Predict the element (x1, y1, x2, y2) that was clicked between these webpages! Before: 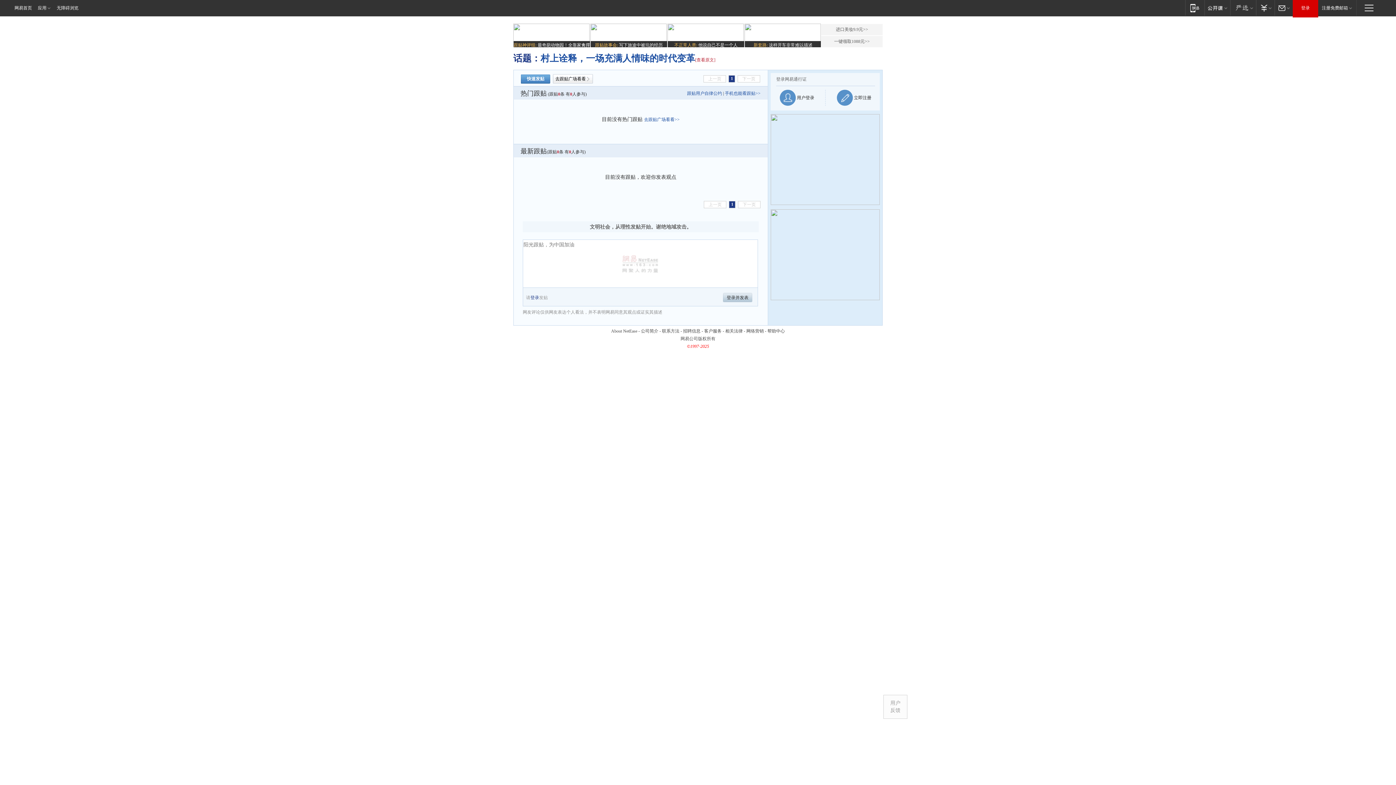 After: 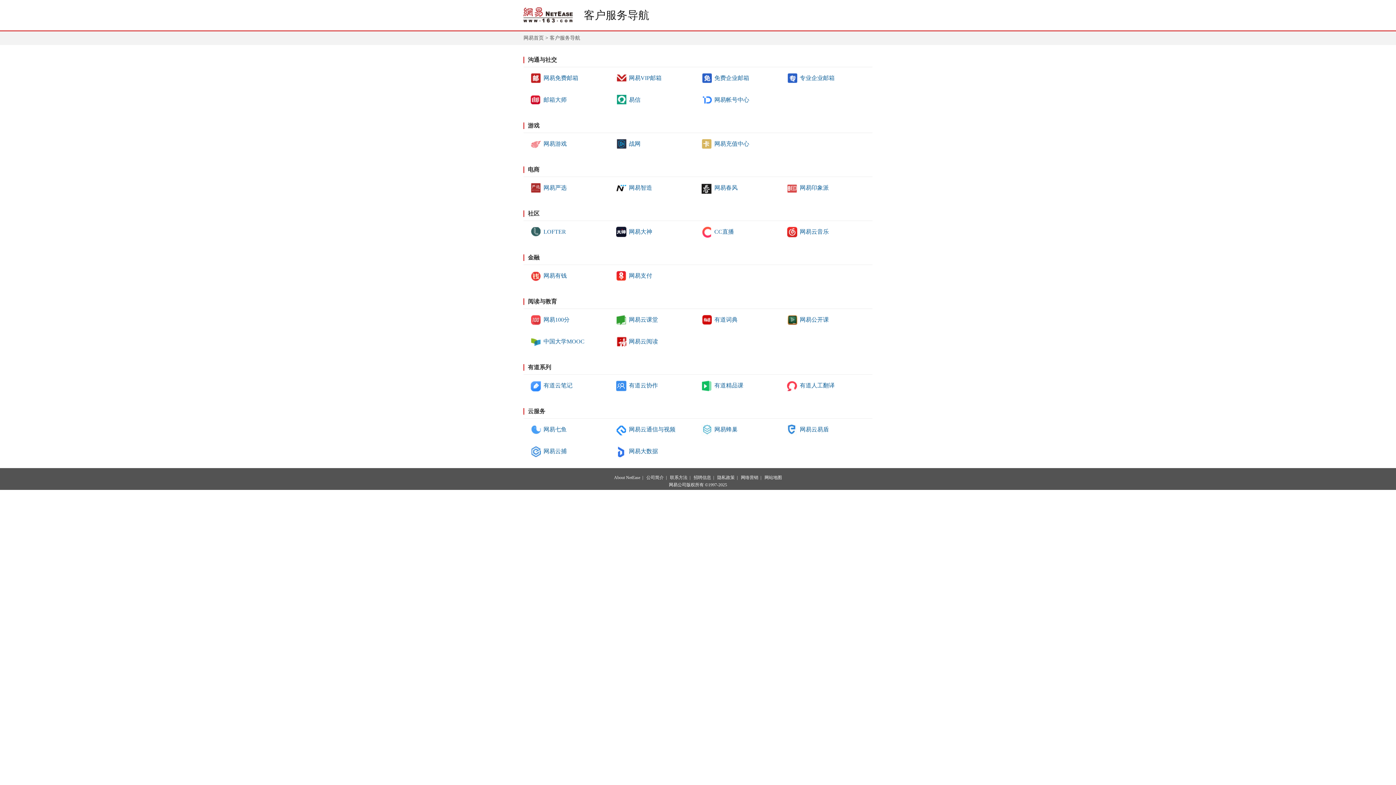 Action: label: 帮助中心 bbox: (767, 328, 785, 333)